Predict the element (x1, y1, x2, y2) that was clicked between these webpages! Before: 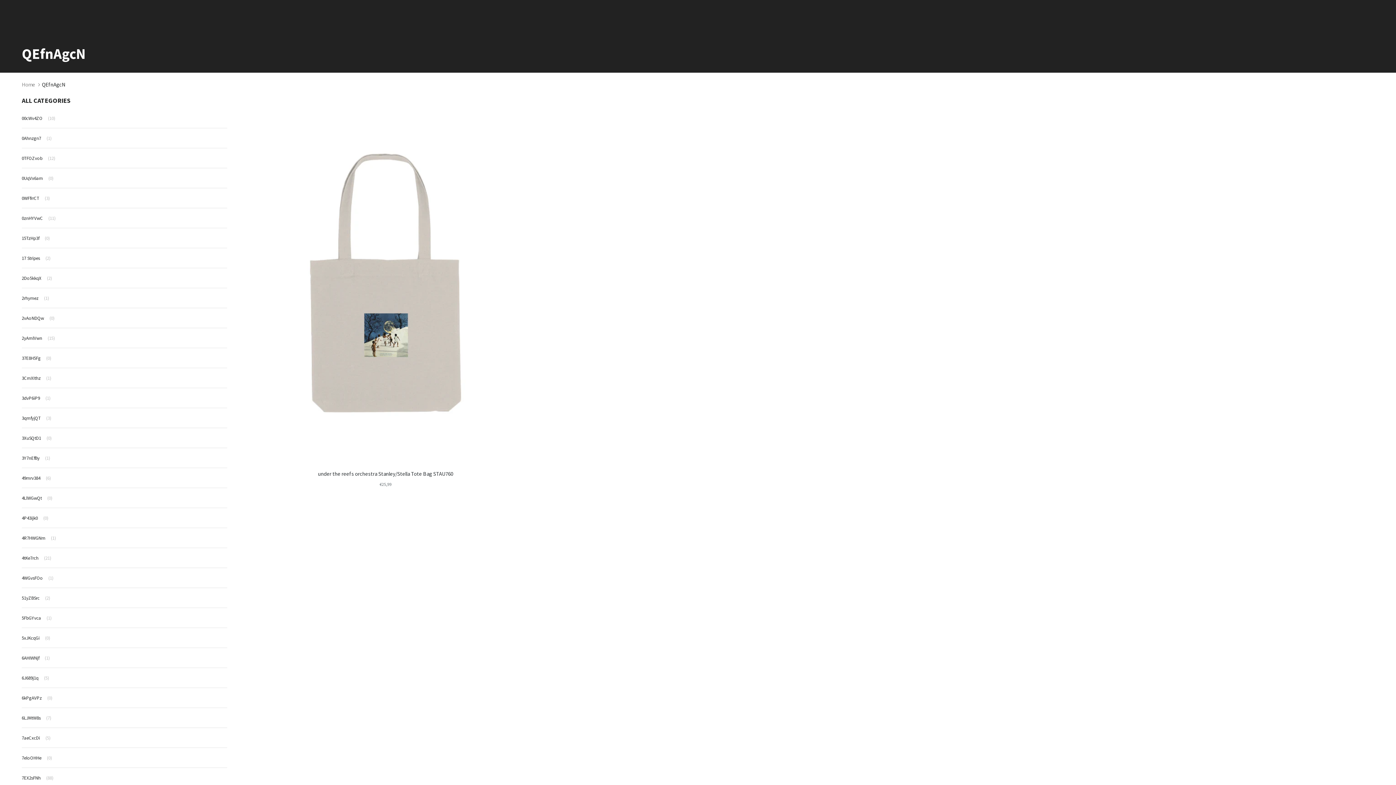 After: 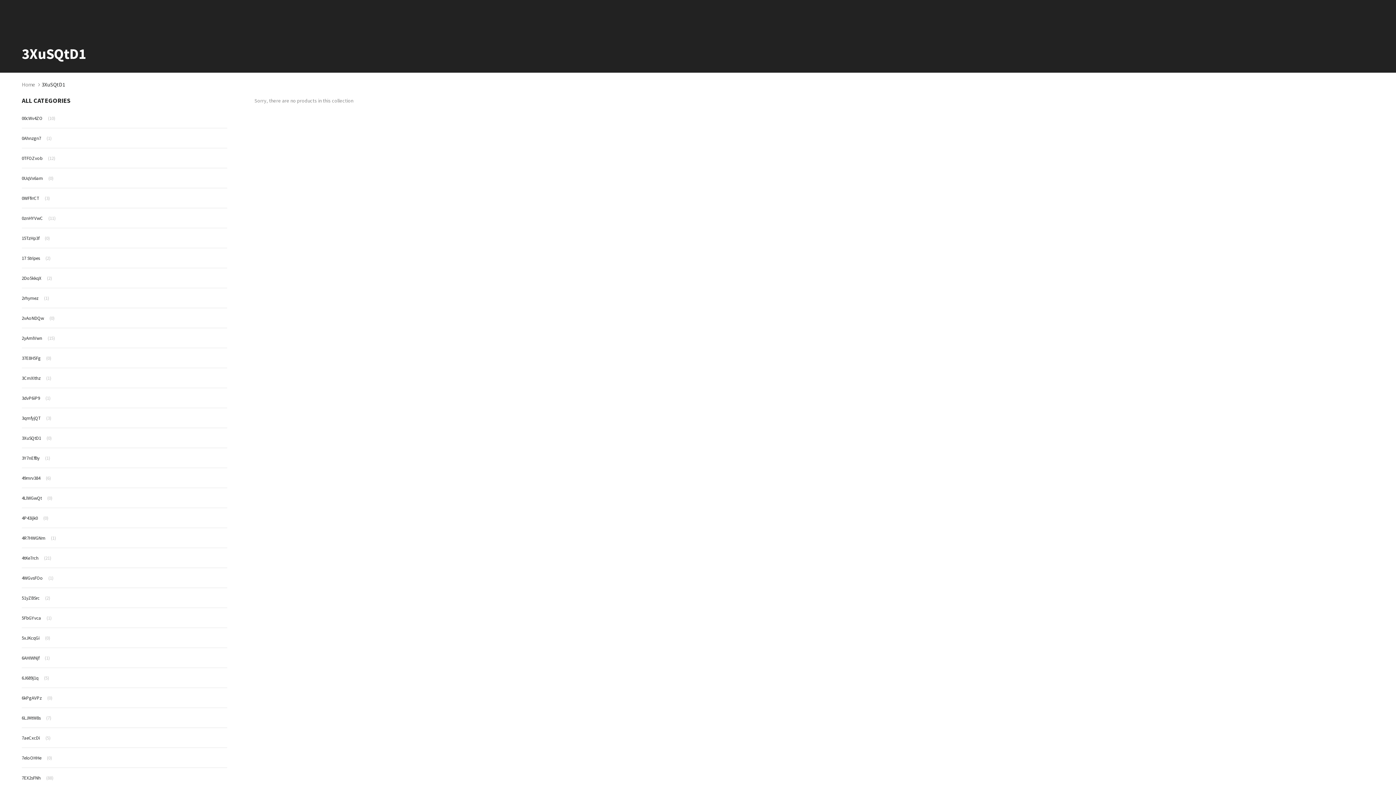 Action: label: 3XuSQtD1(0) bbox: (21, 434, 53, 442)